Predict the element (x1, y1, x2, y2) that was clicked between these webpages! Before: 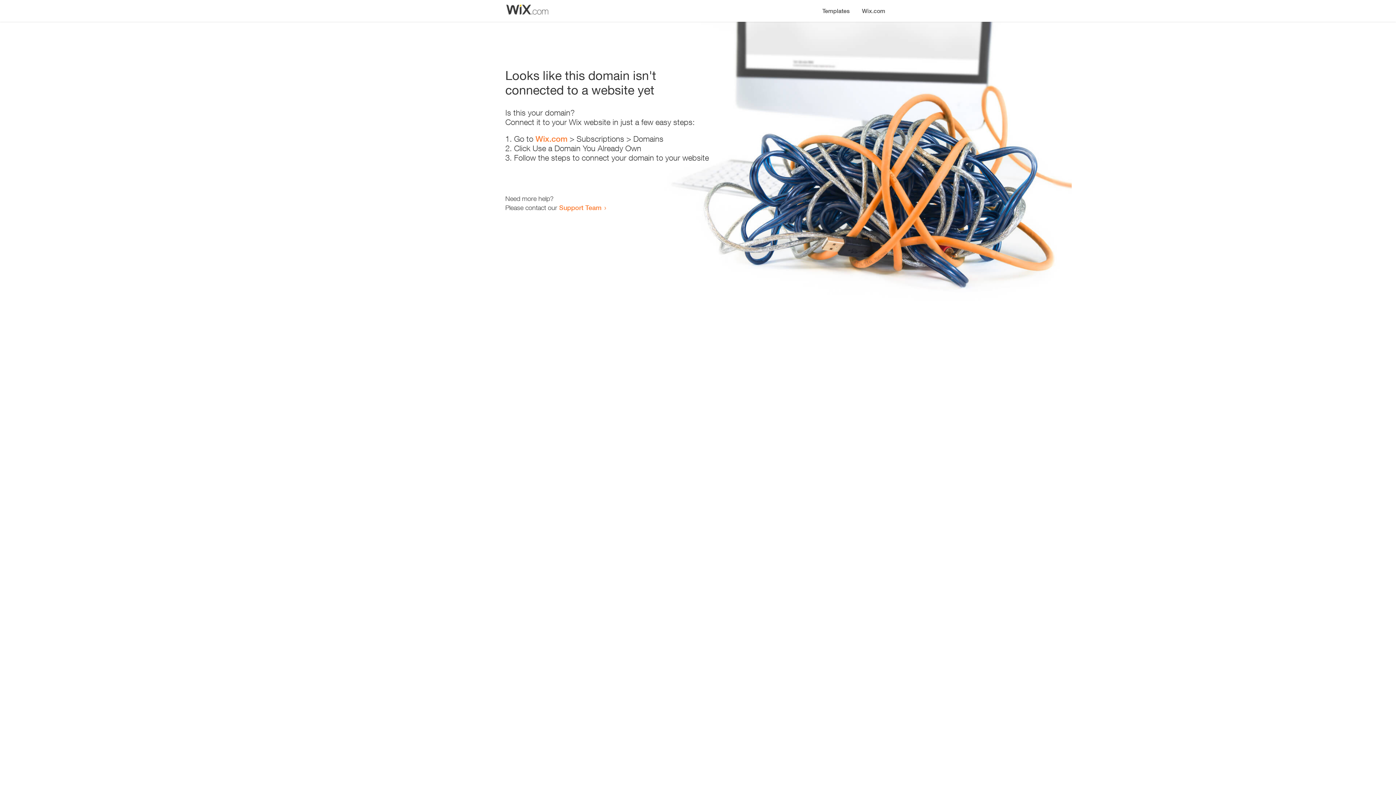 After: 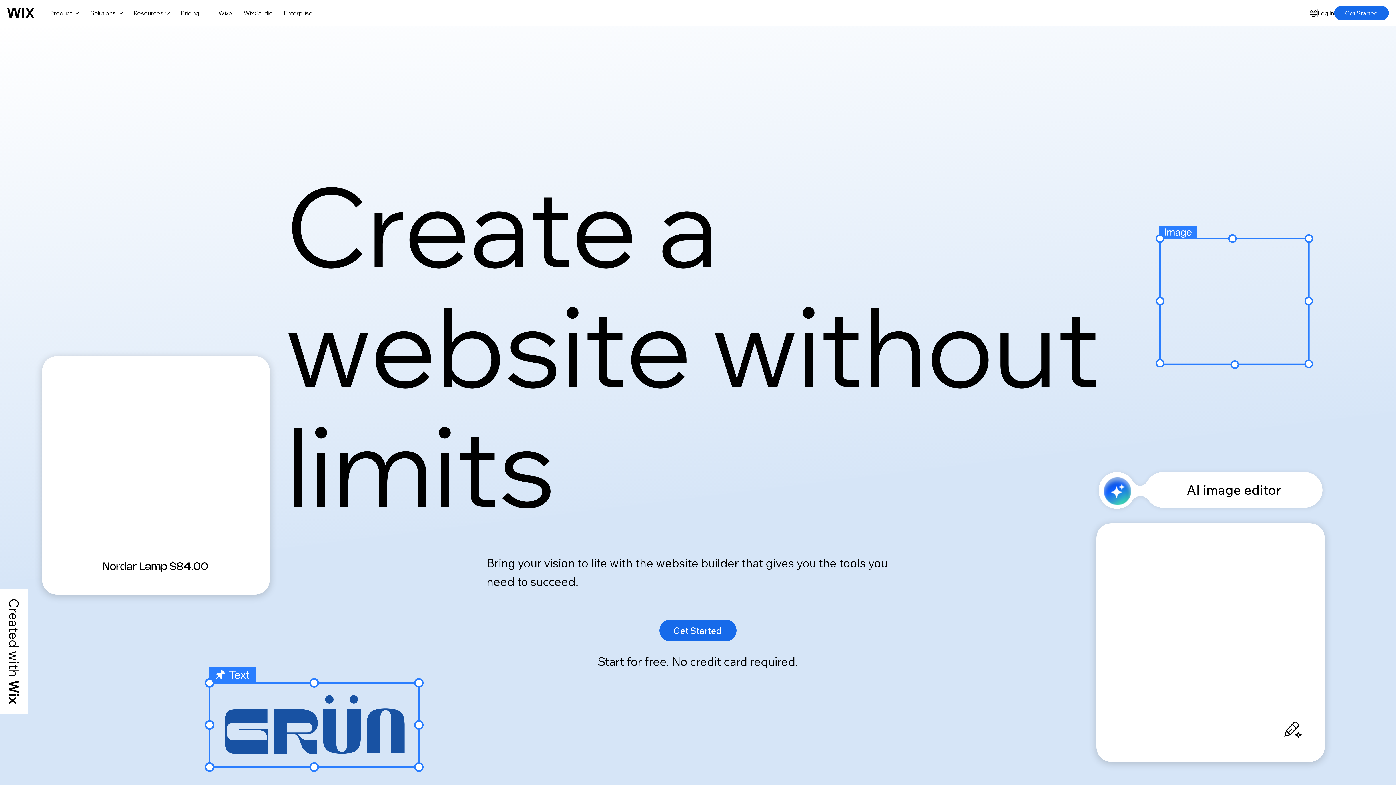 Action: label: Wix.com bbox: (535, 134, 567, 143)